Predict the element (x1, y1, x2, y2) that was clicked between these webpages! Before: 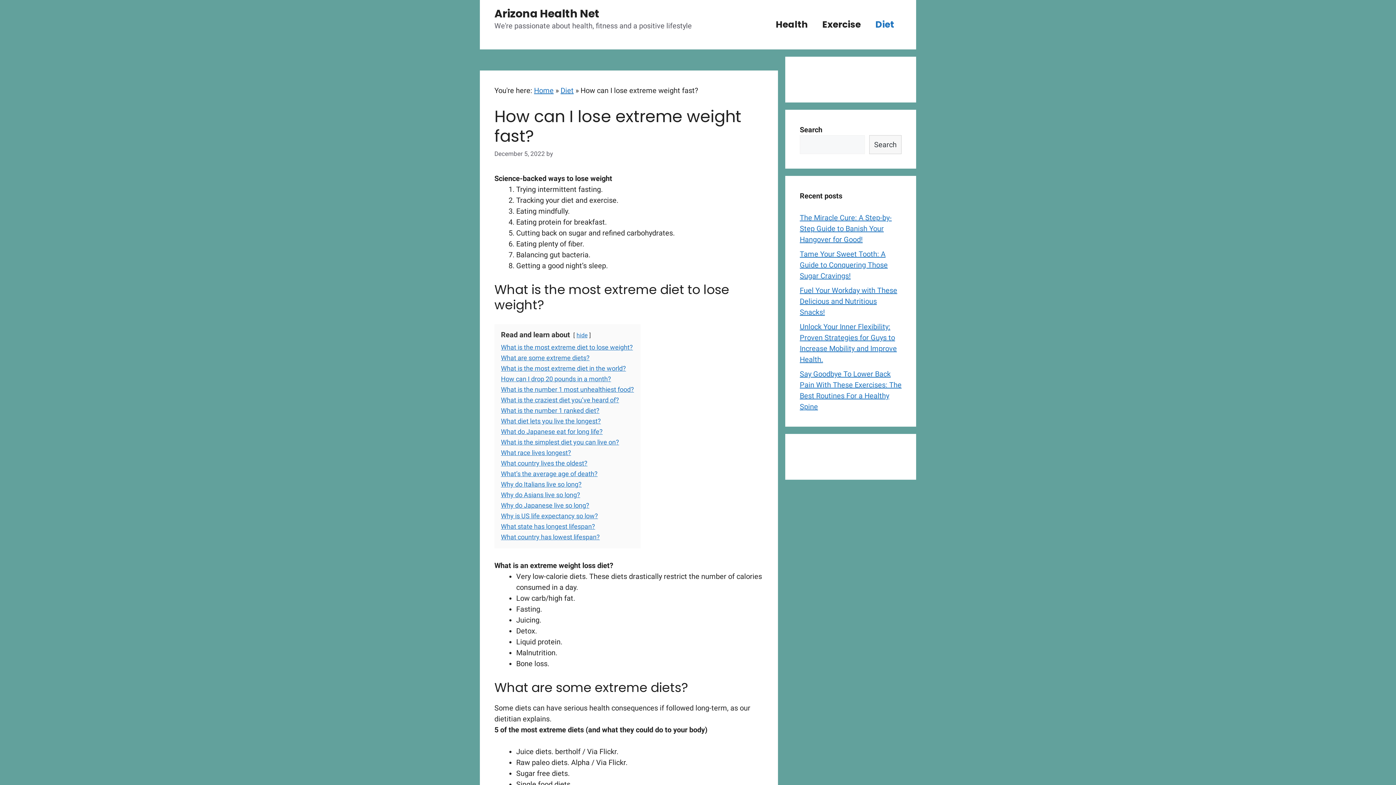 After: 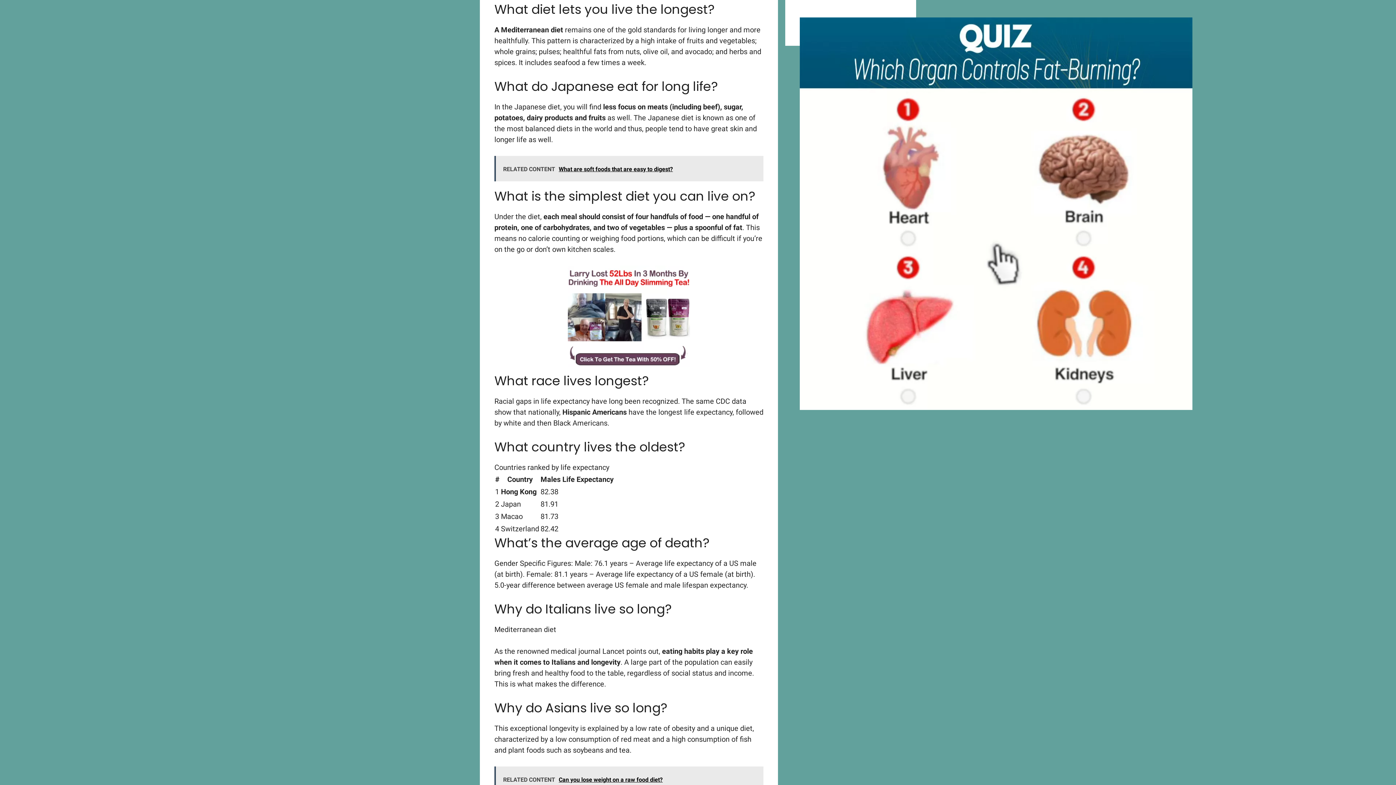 Action: bbox: (501, 417, 601, 424) label: What diet lets you live the longest?